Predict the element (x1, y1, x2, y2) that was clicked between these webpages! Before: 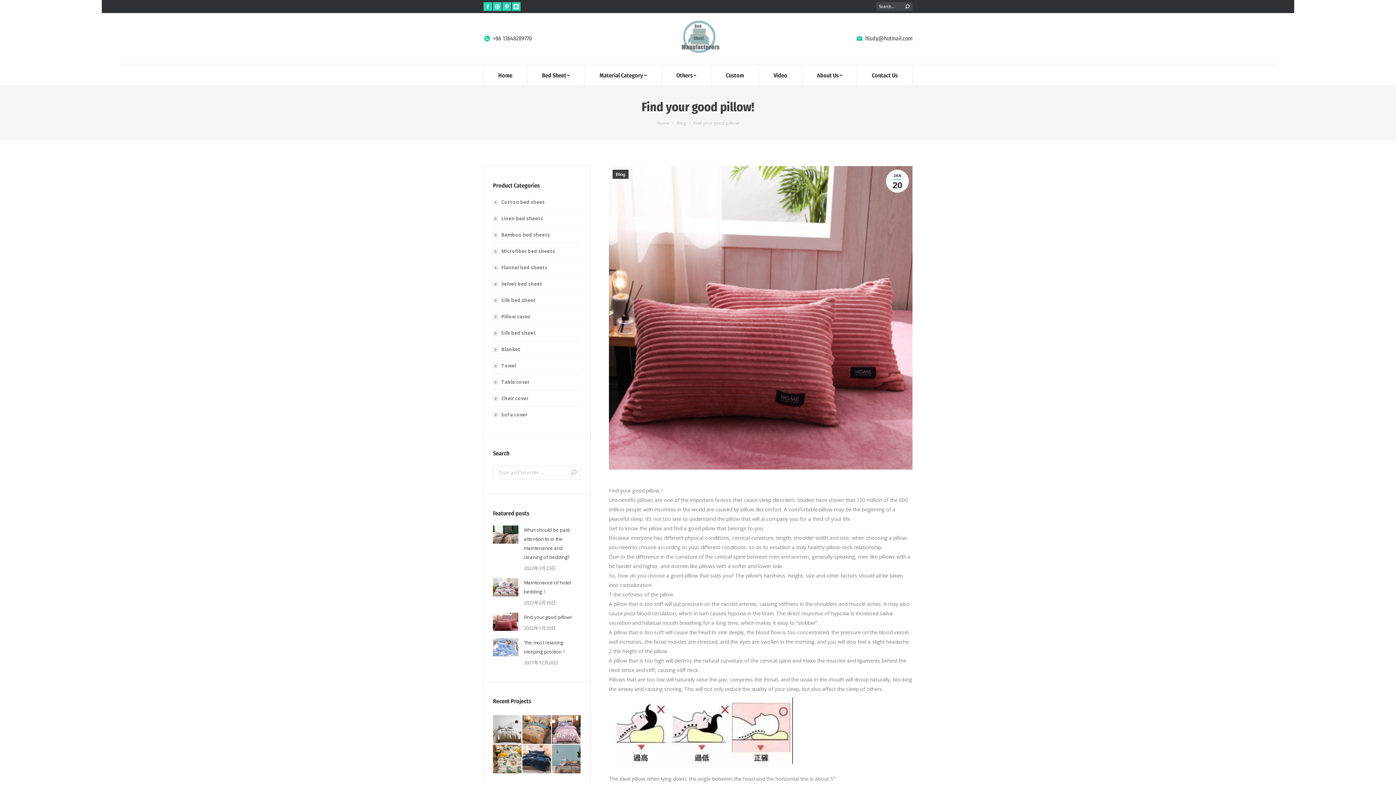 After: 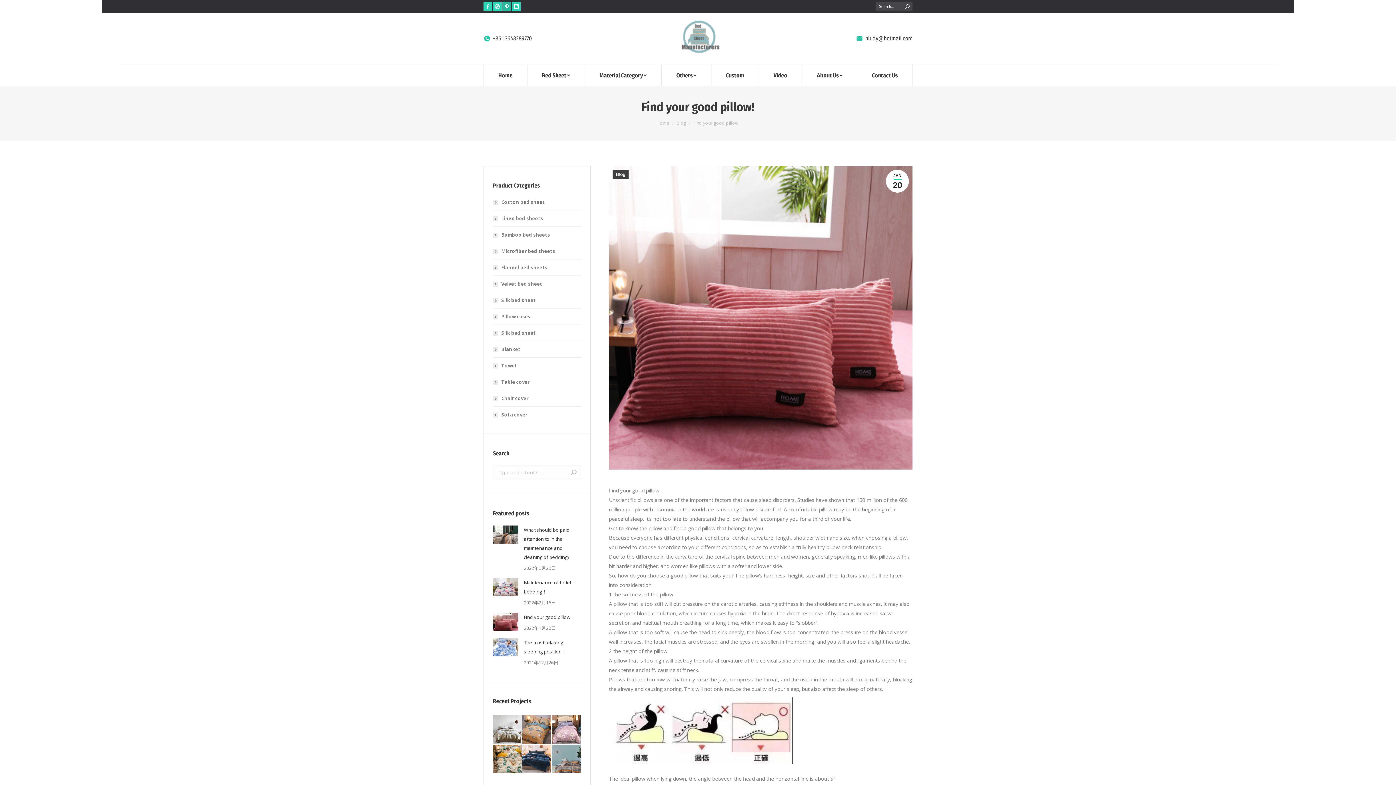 Action: label: Pinterest page opens in new window bbox: (502, 2, 511, 10)